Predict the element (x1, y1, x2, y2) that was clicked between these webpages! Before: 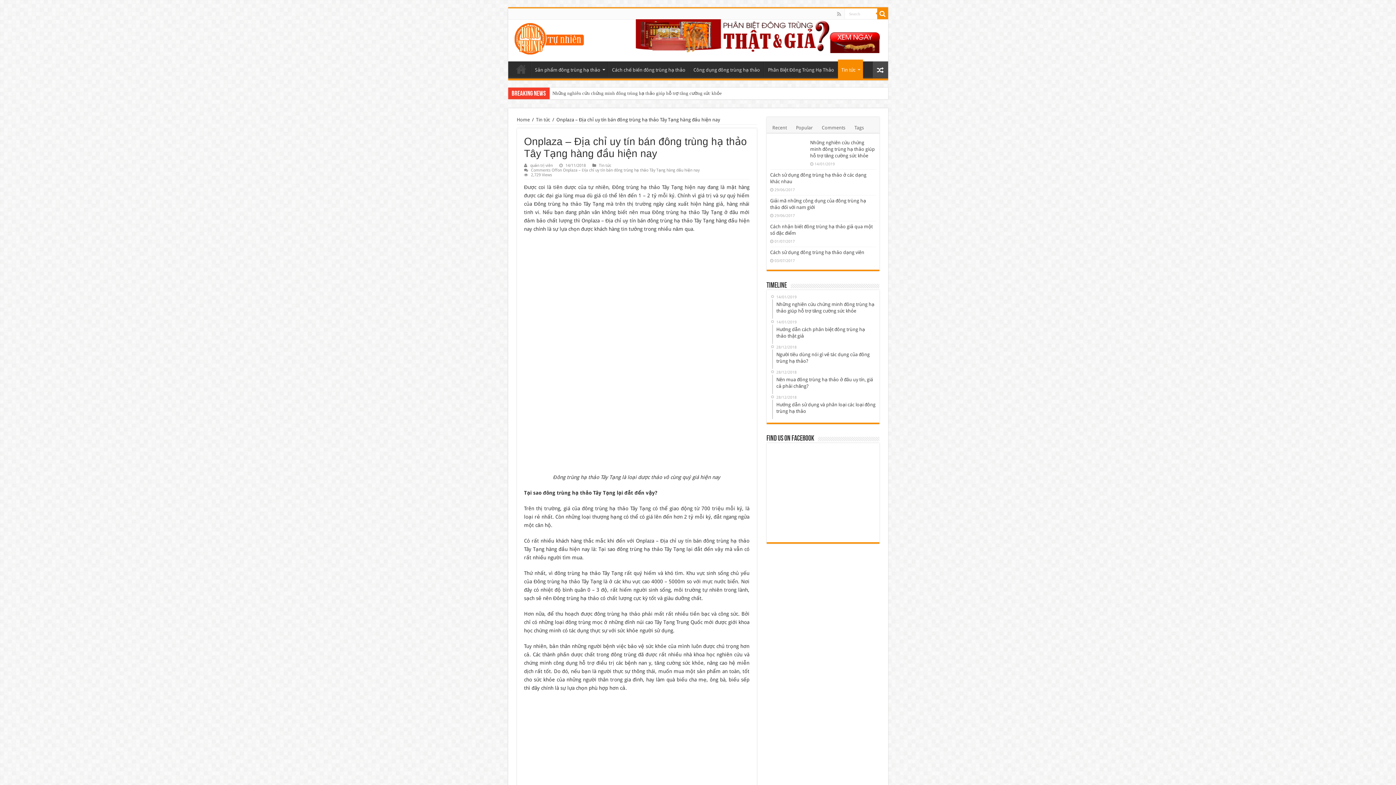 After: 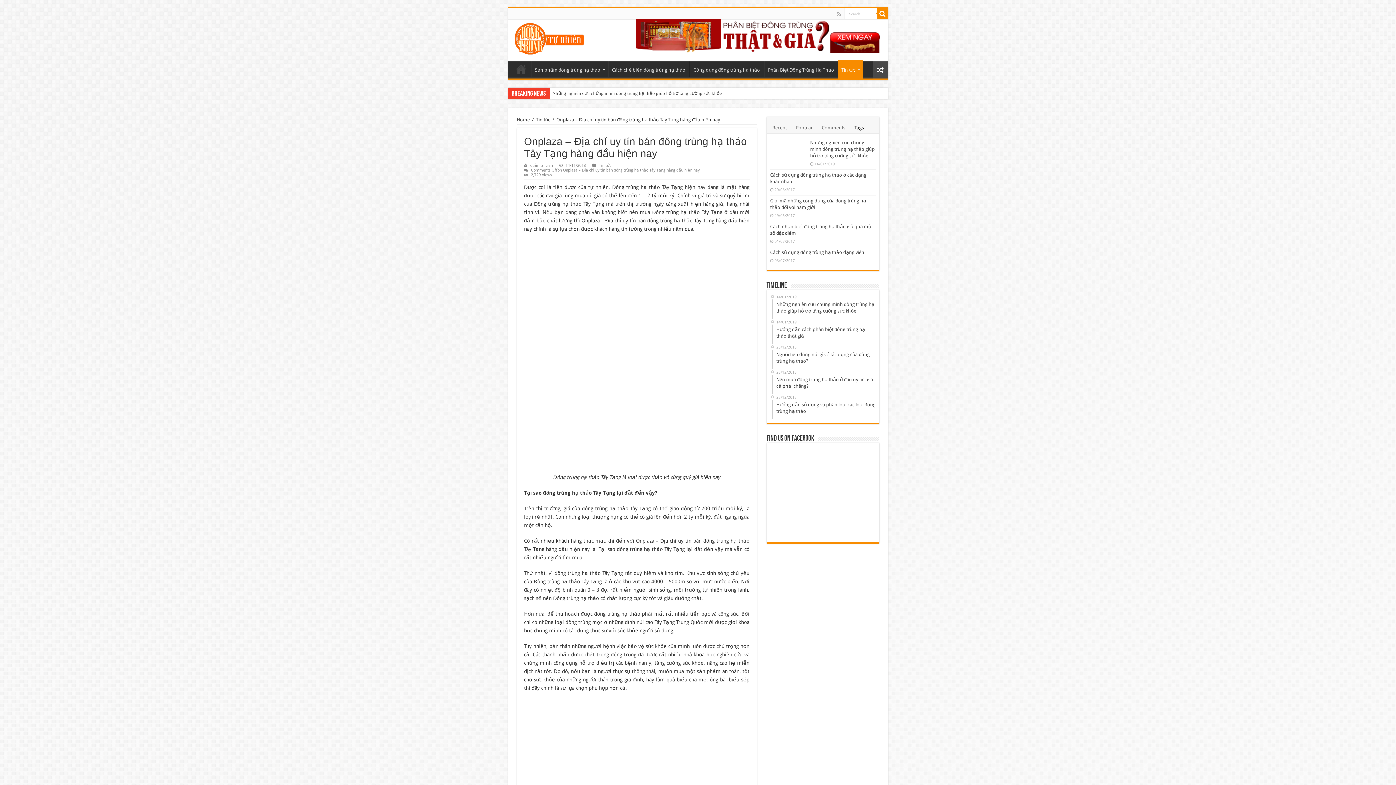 Action: bbox: (851, 120, 867, 133) label: Tags